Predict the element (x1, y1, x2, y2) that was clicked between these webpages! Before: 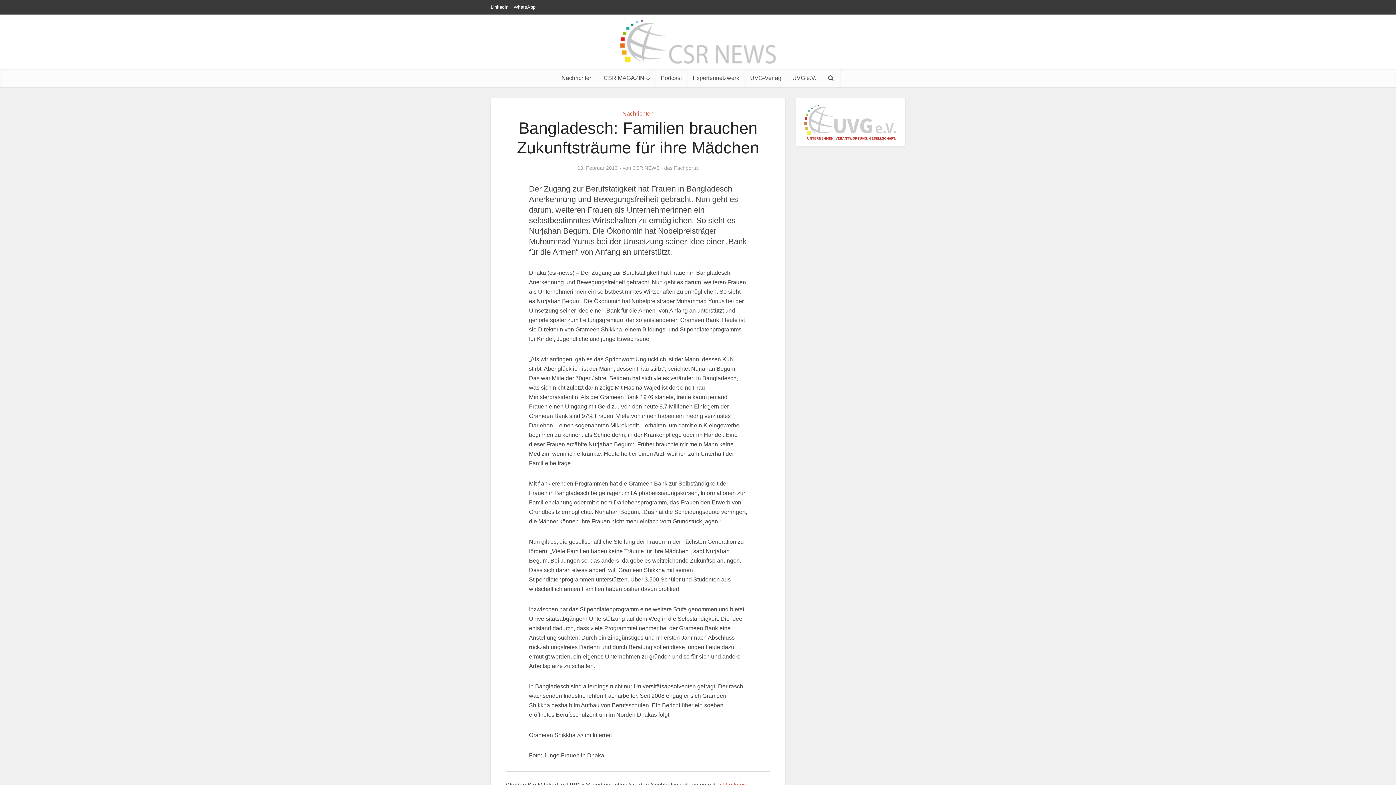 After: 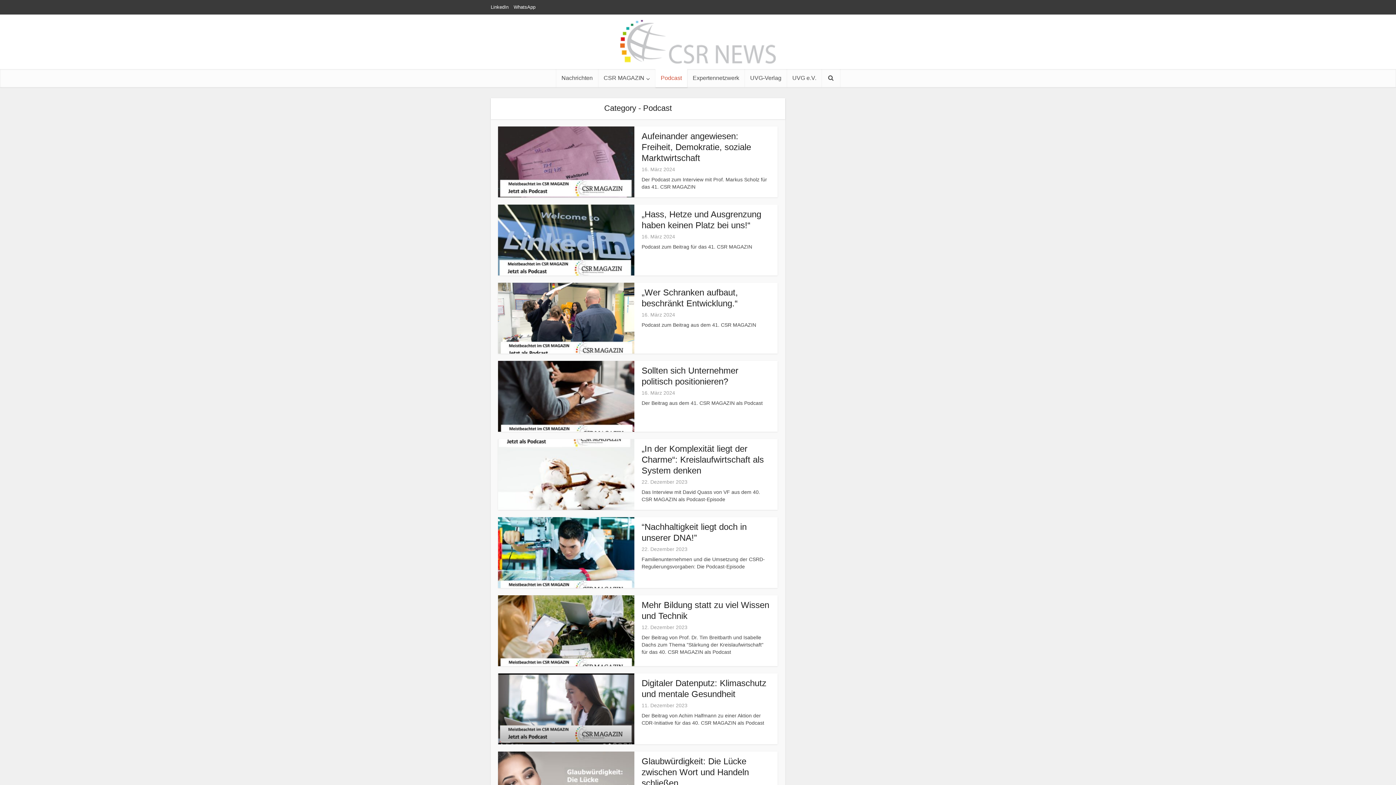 Action: label: Podcast bbox: (655, 69, 687, 87)